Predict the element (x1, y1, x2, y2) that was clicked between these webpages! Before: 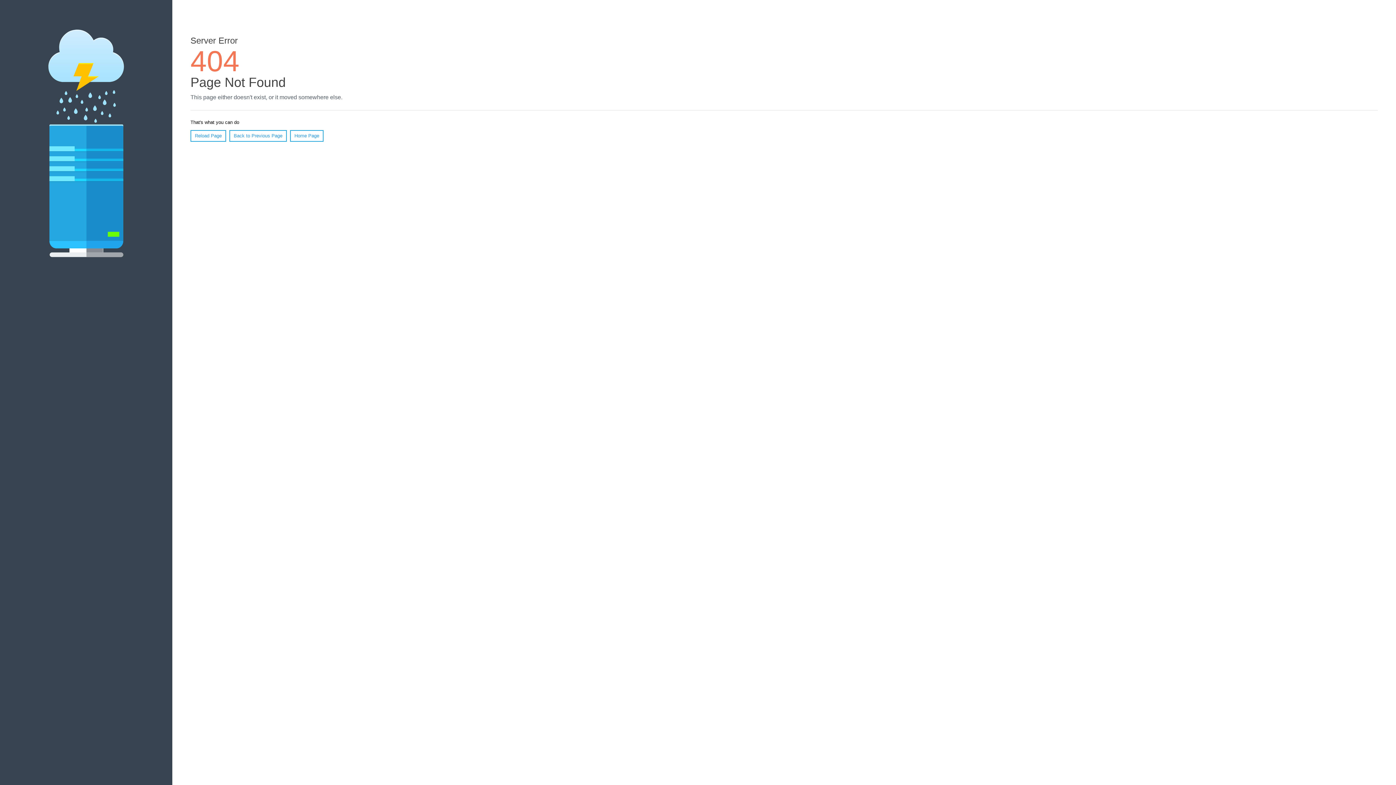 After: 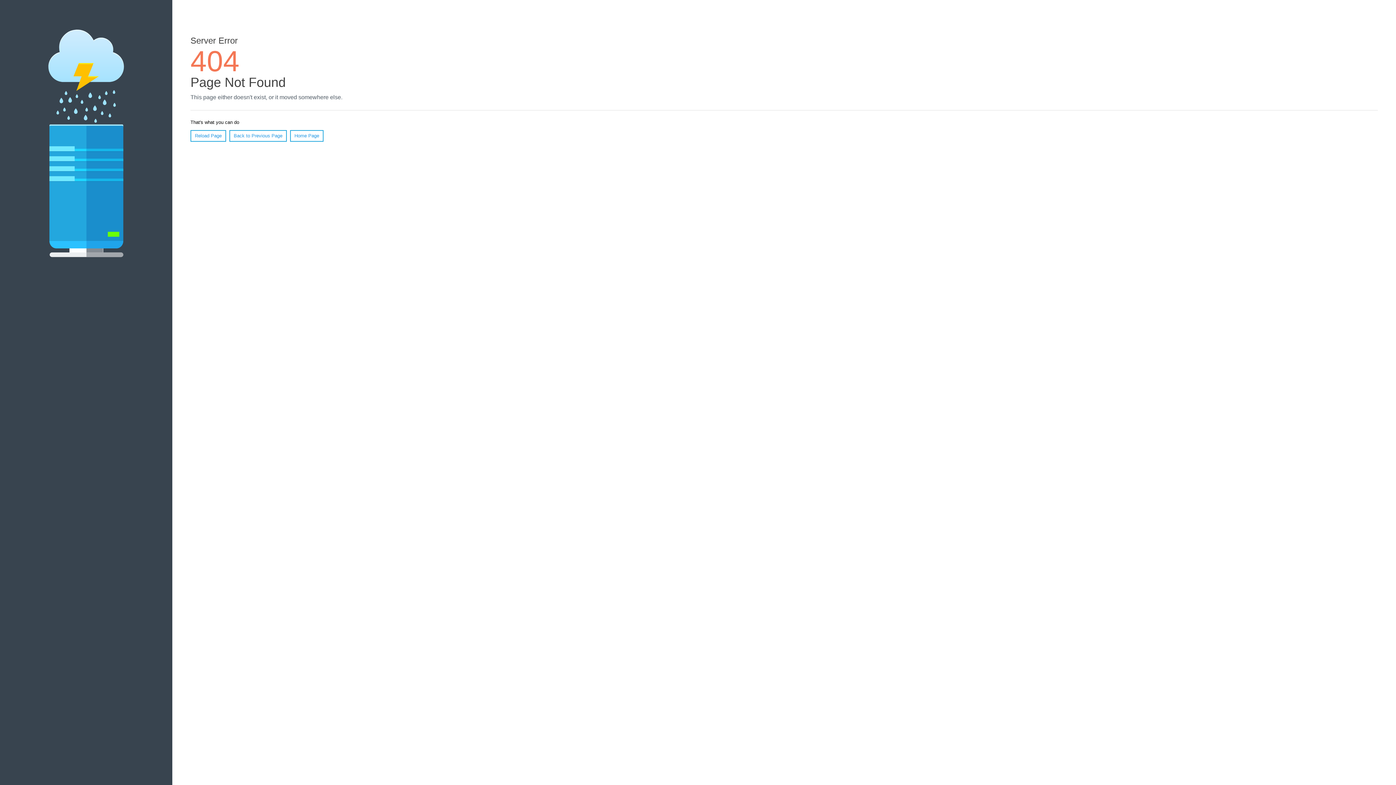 Action: label: Reload Page bbox: (190, 130, 226, 141)